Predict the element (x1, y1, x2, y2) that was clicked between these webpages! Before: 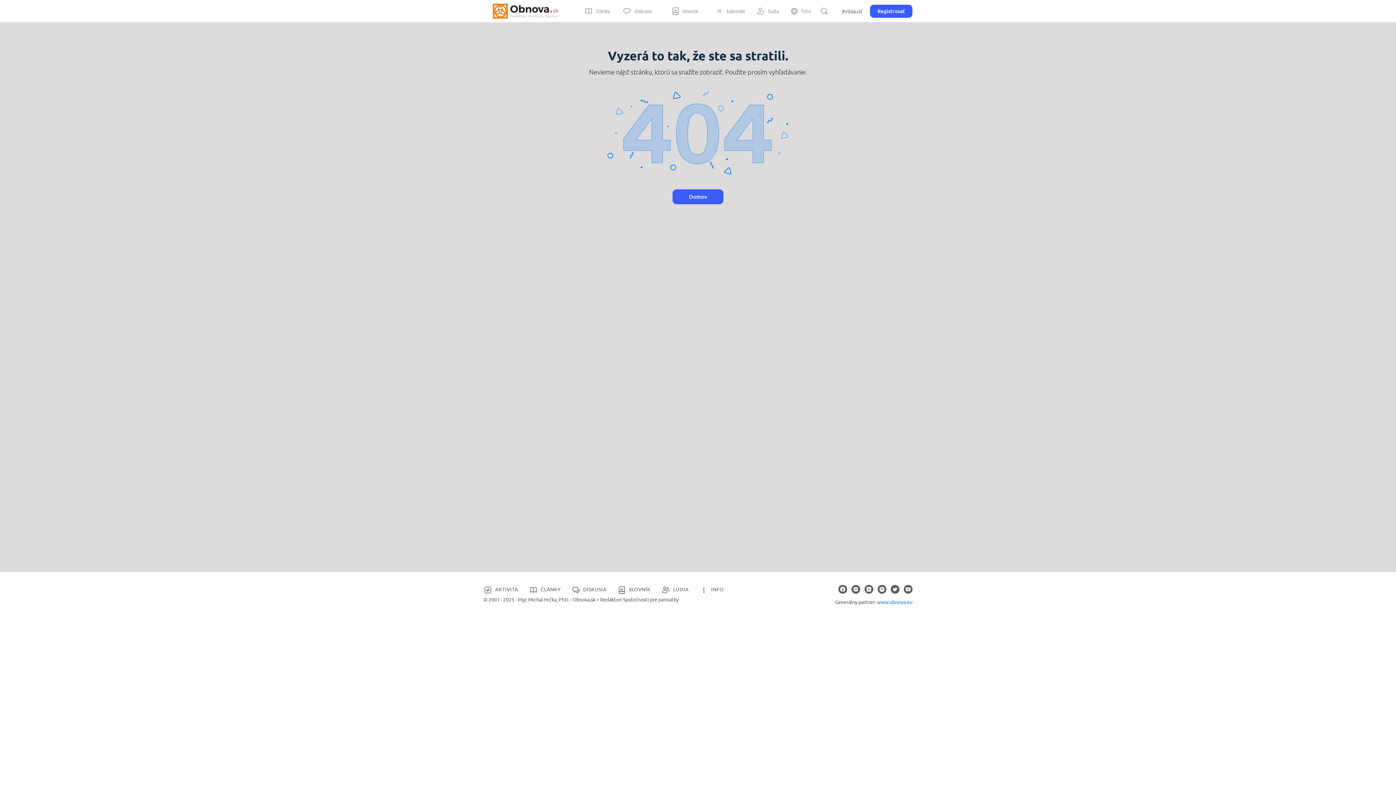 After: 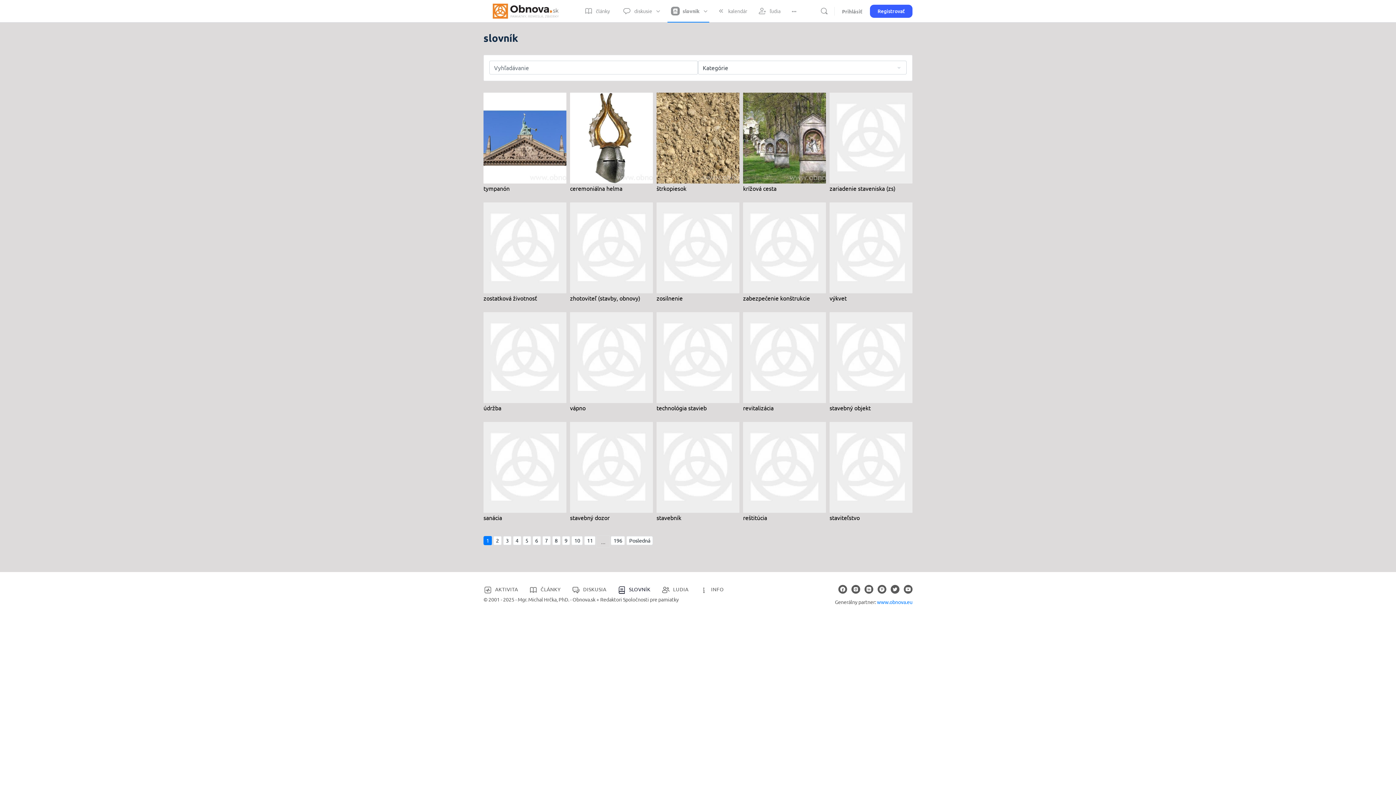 Action: bbox: (617, 586, 650, 592) label: SLOVNÍK